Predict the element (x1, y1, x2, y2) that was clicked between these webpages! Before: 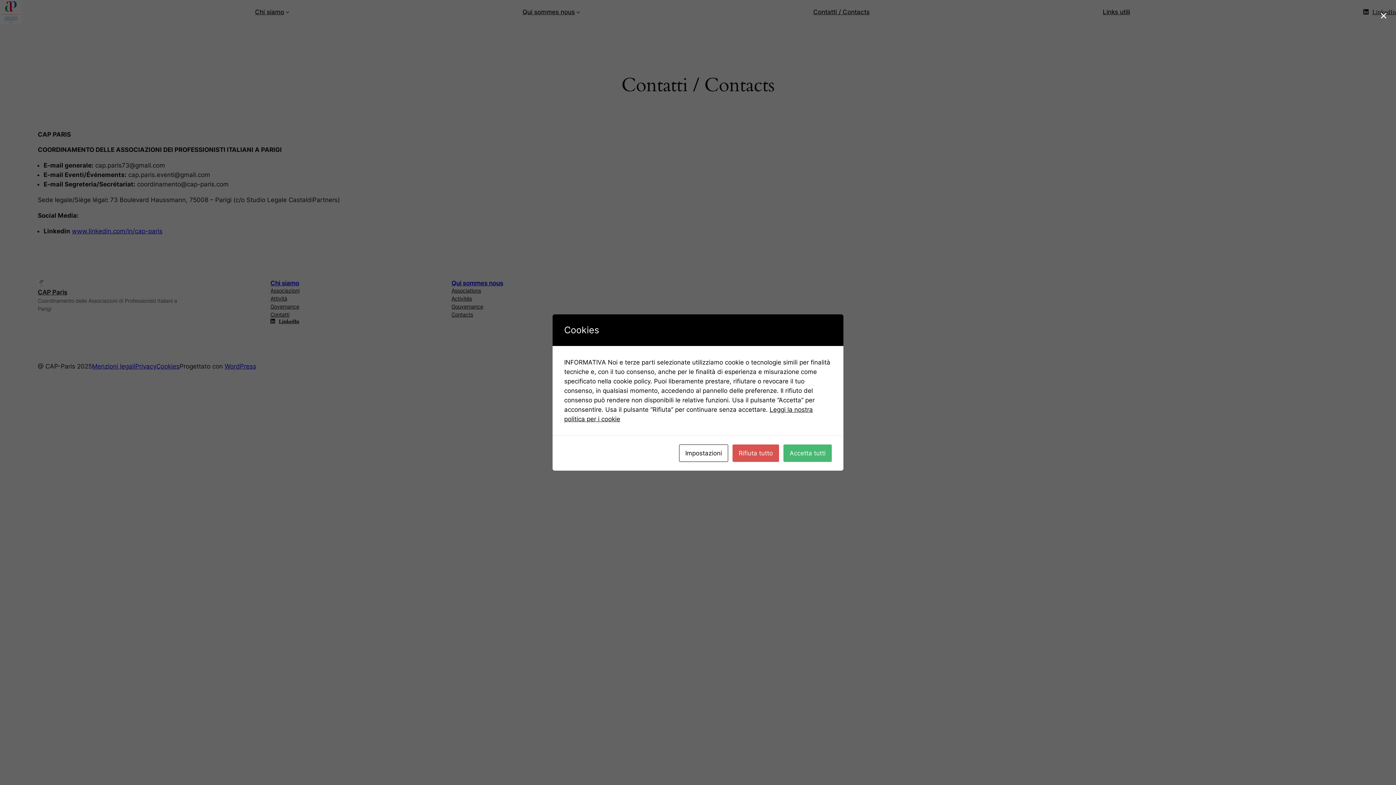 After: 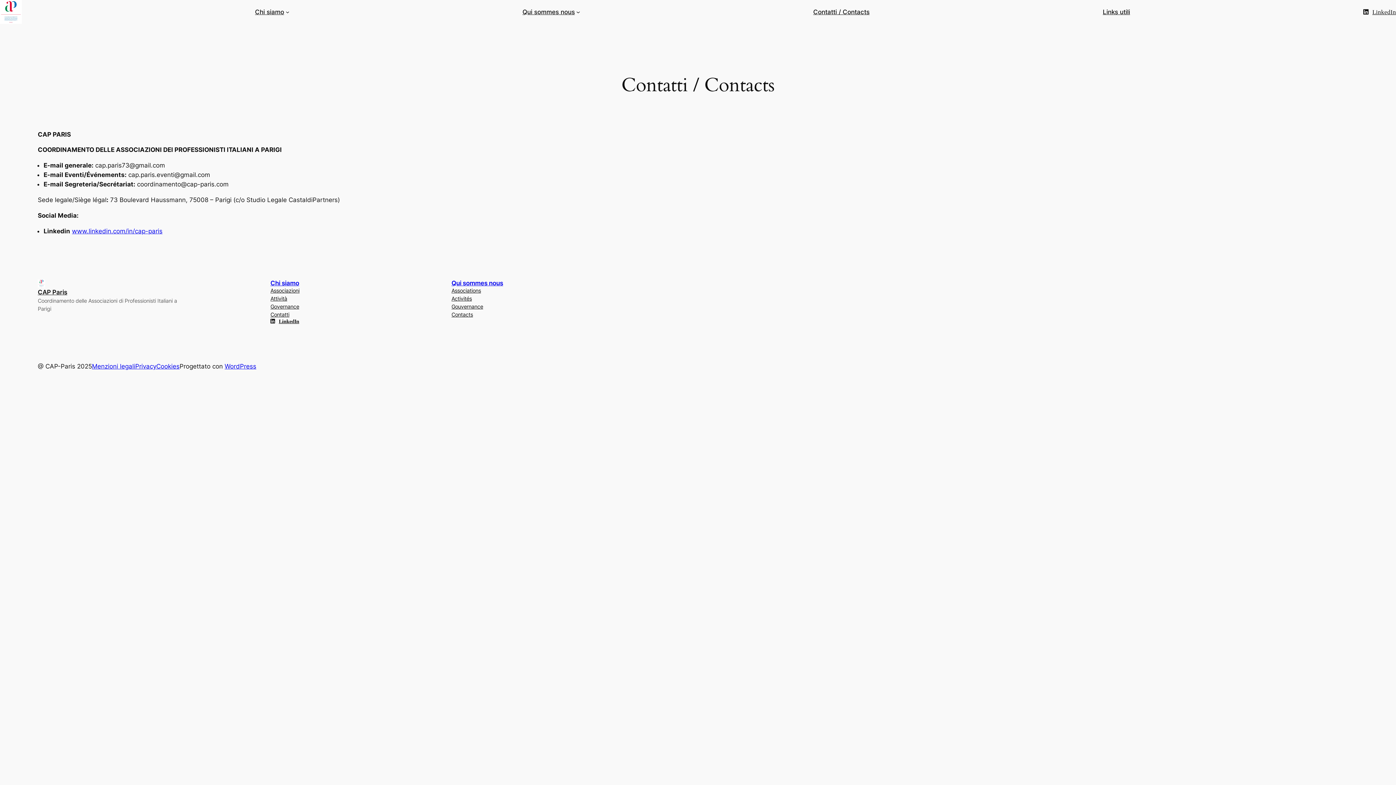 Action: label: Rifiuta tutto bbox: (732, 444, 779, 462)